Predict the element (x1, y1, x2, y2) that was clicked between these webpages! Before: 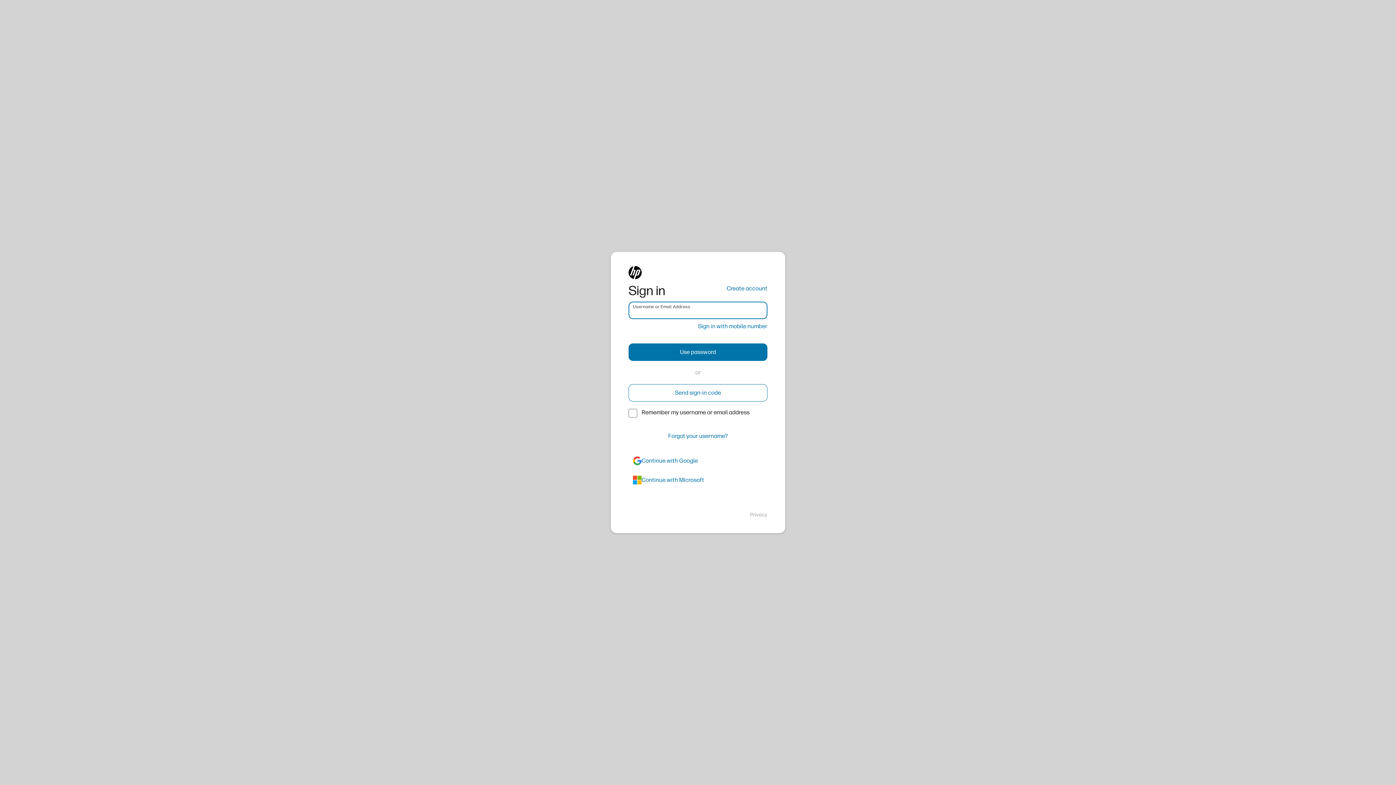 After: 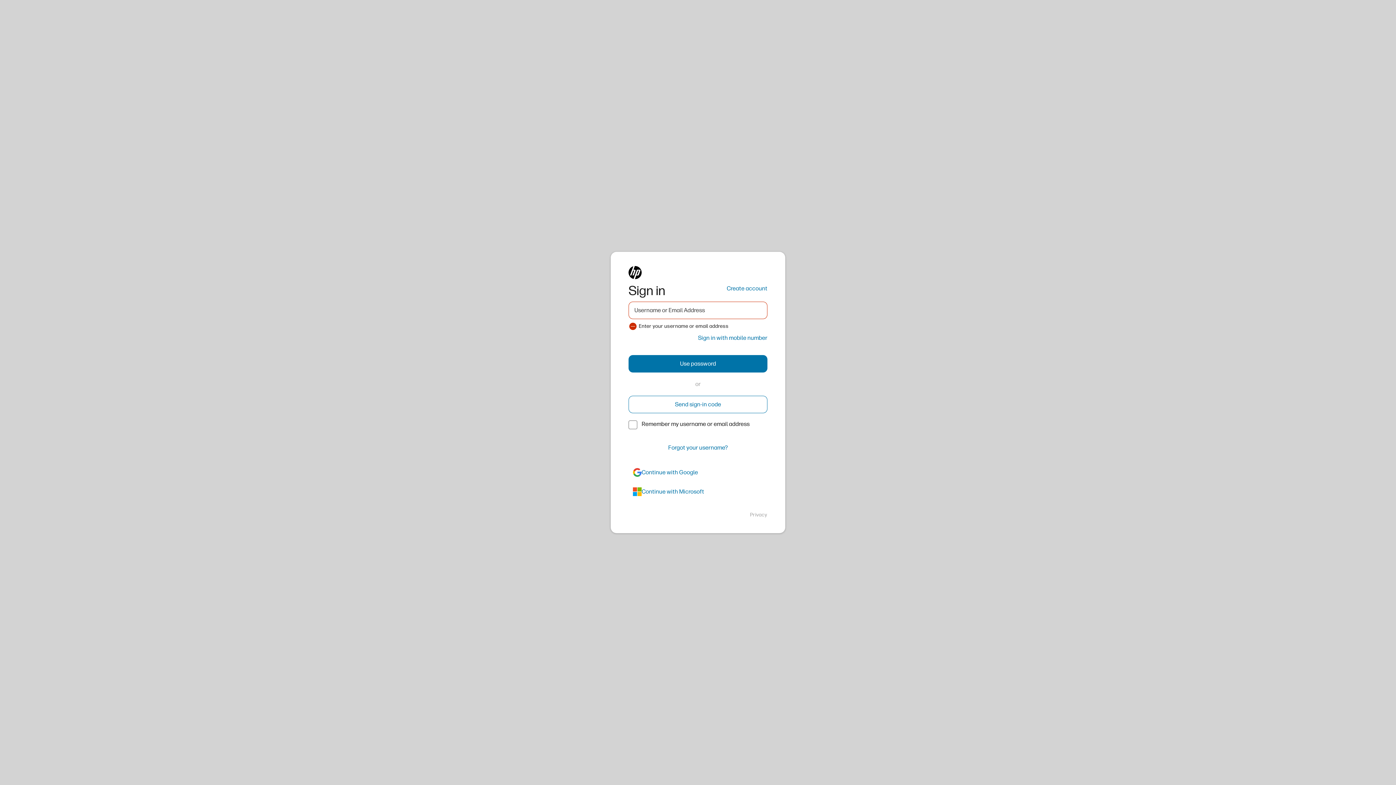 Action: label: Use password bbox: (628, 343, 767, 361)